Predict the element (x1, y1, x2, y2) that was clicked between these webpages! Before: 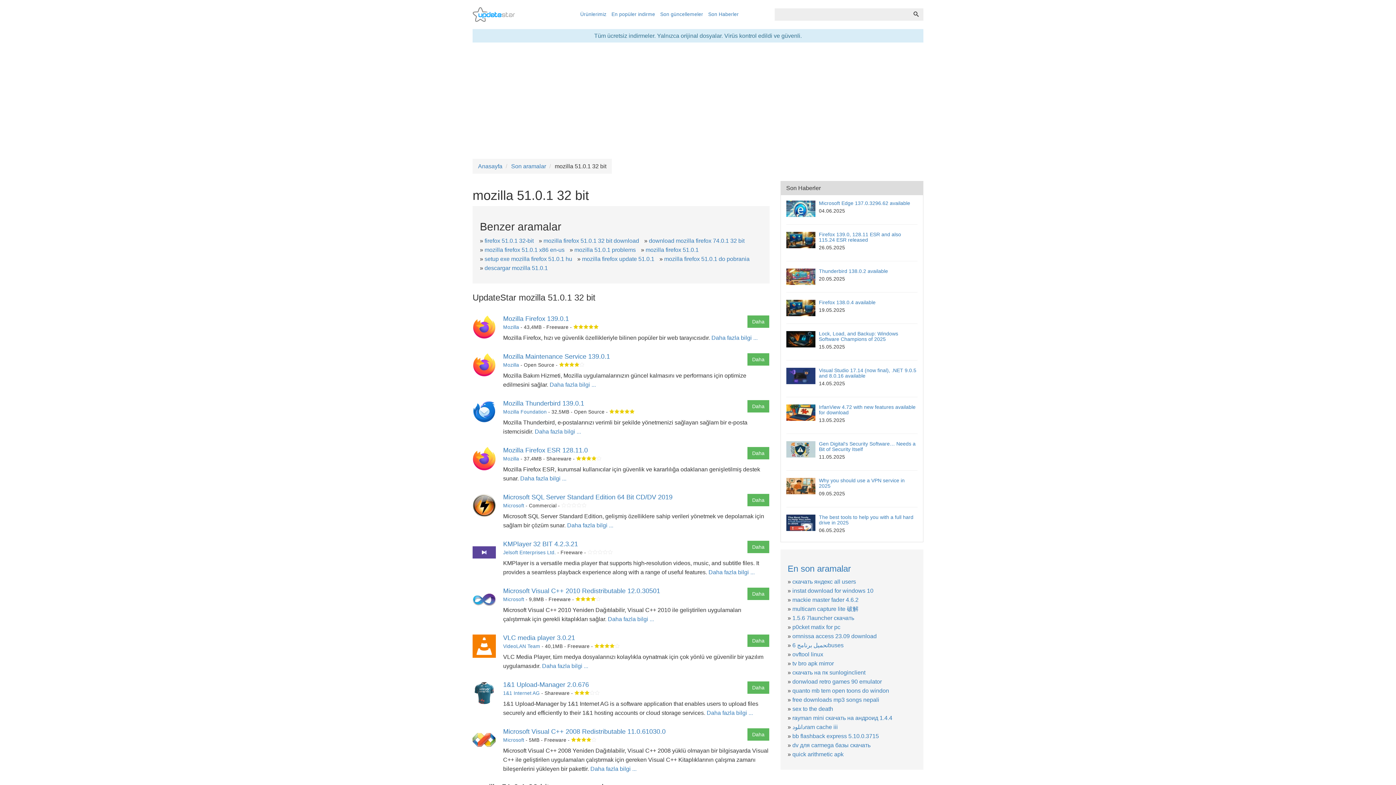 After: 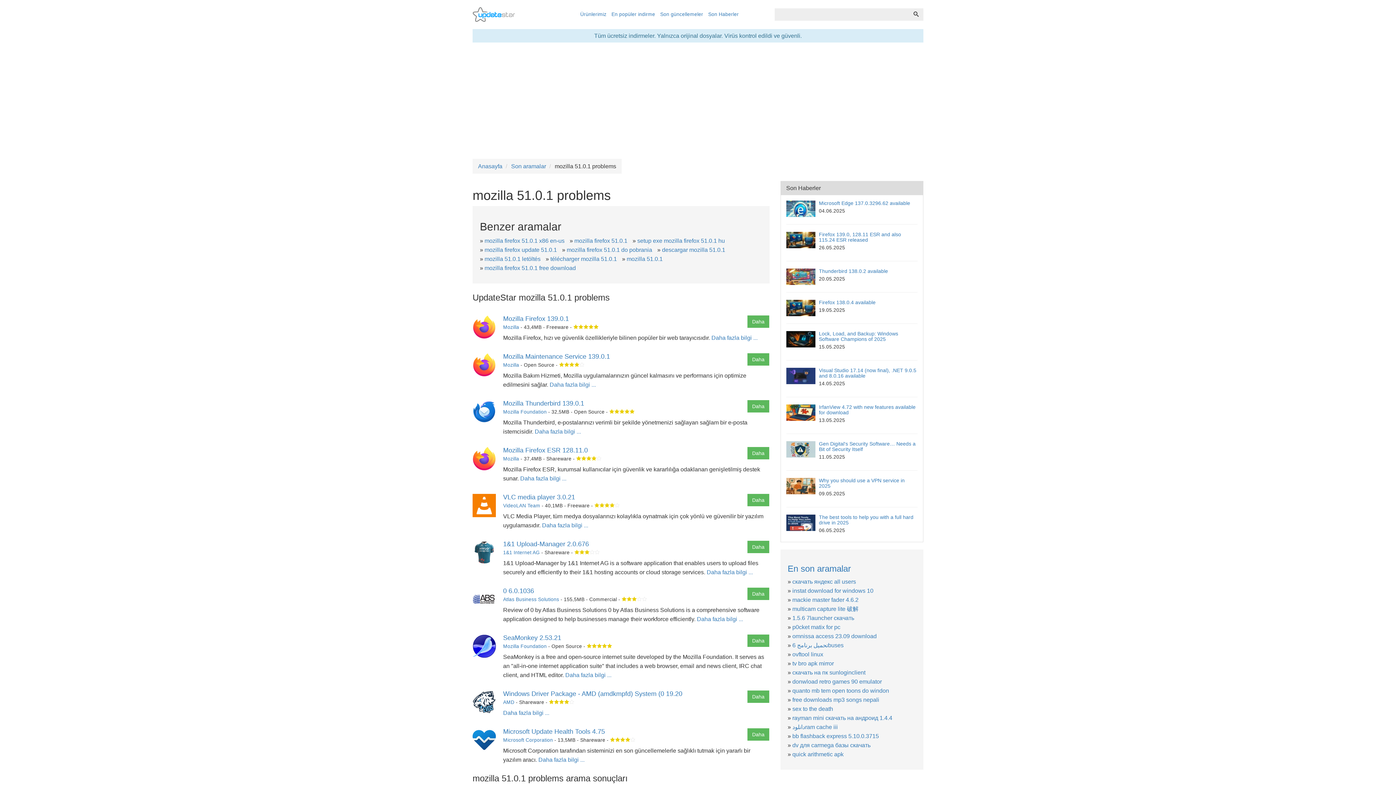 Action: label: mozilla 51.0.1 problems bbox: (574, 246, 636, 253)